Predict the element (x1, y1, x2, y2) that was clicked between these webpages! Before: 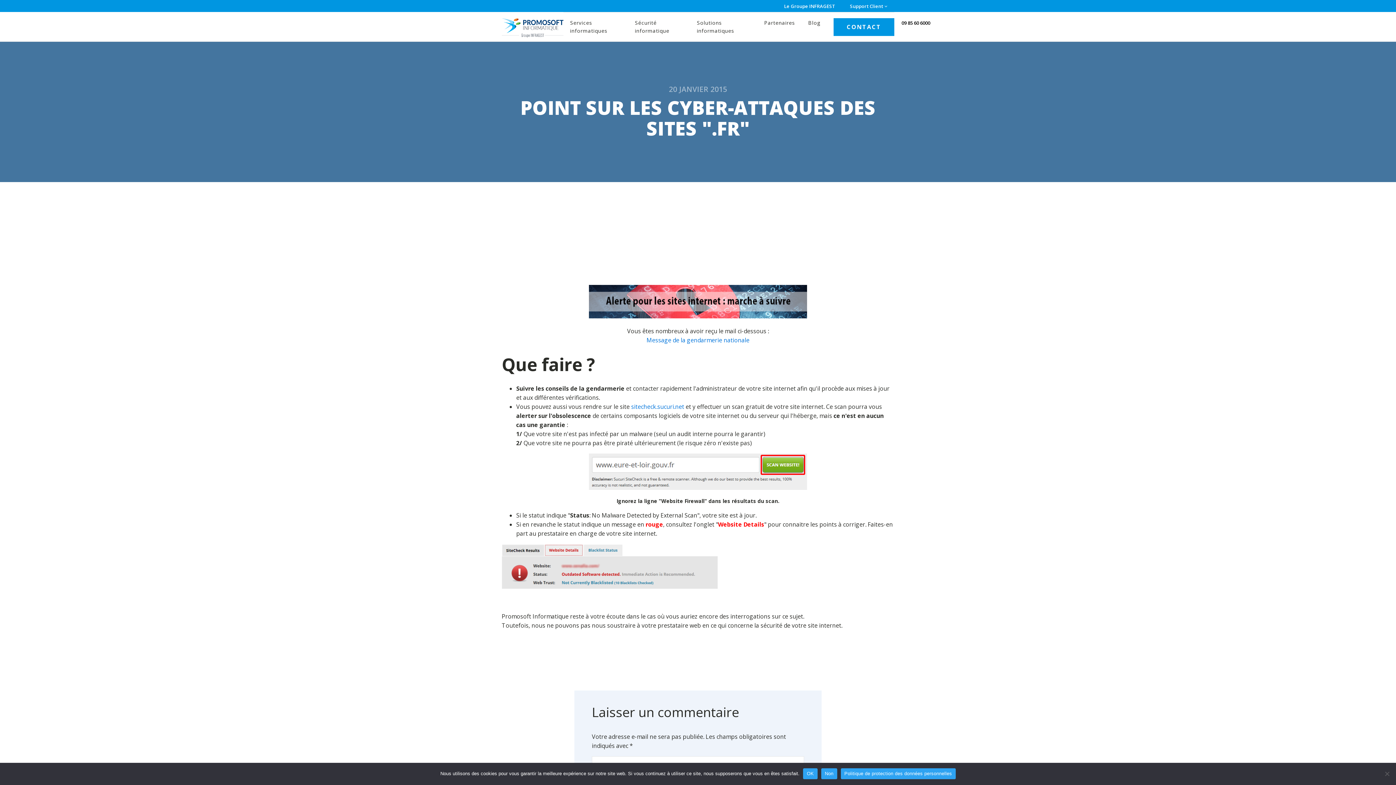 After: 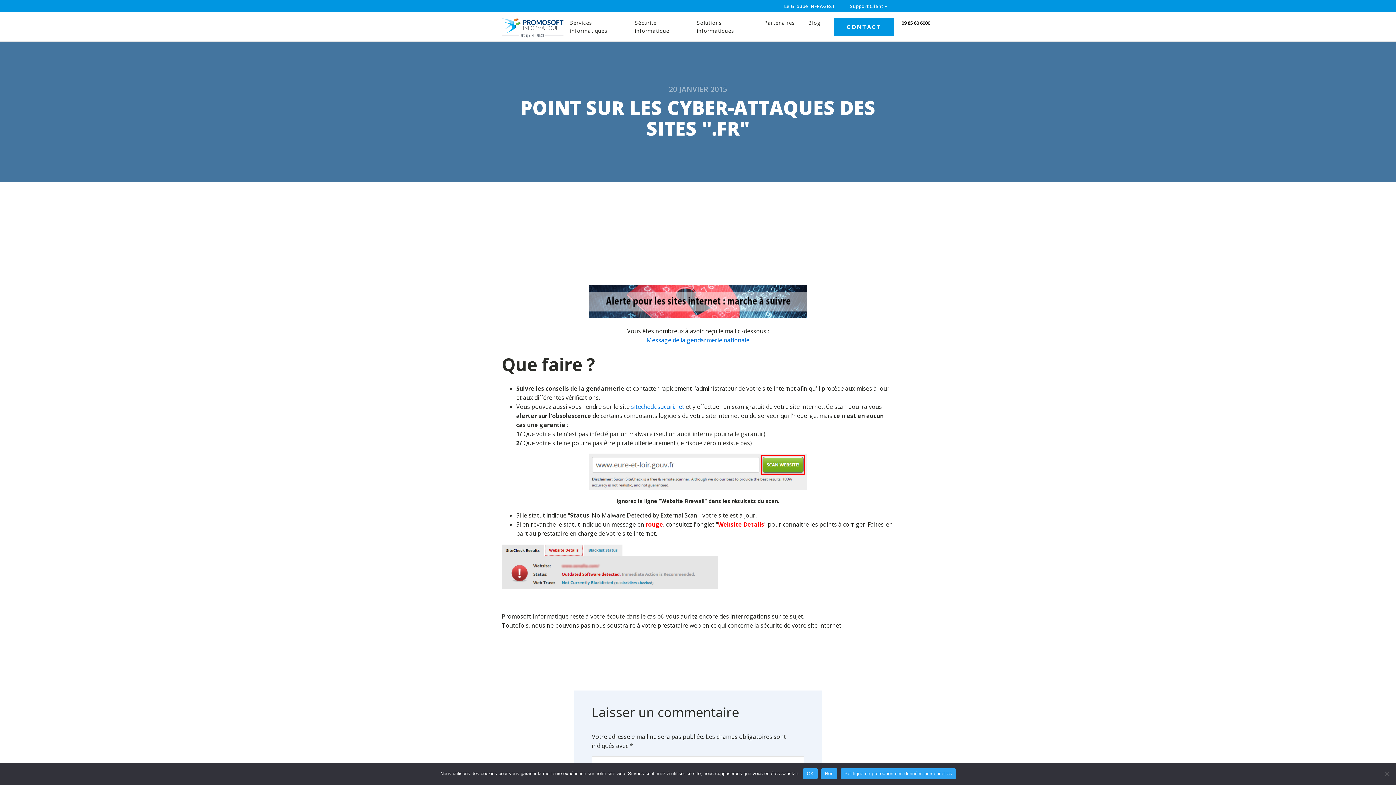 Action: bbox: (894, 19, 943, 26) label: 09 85 60 6000